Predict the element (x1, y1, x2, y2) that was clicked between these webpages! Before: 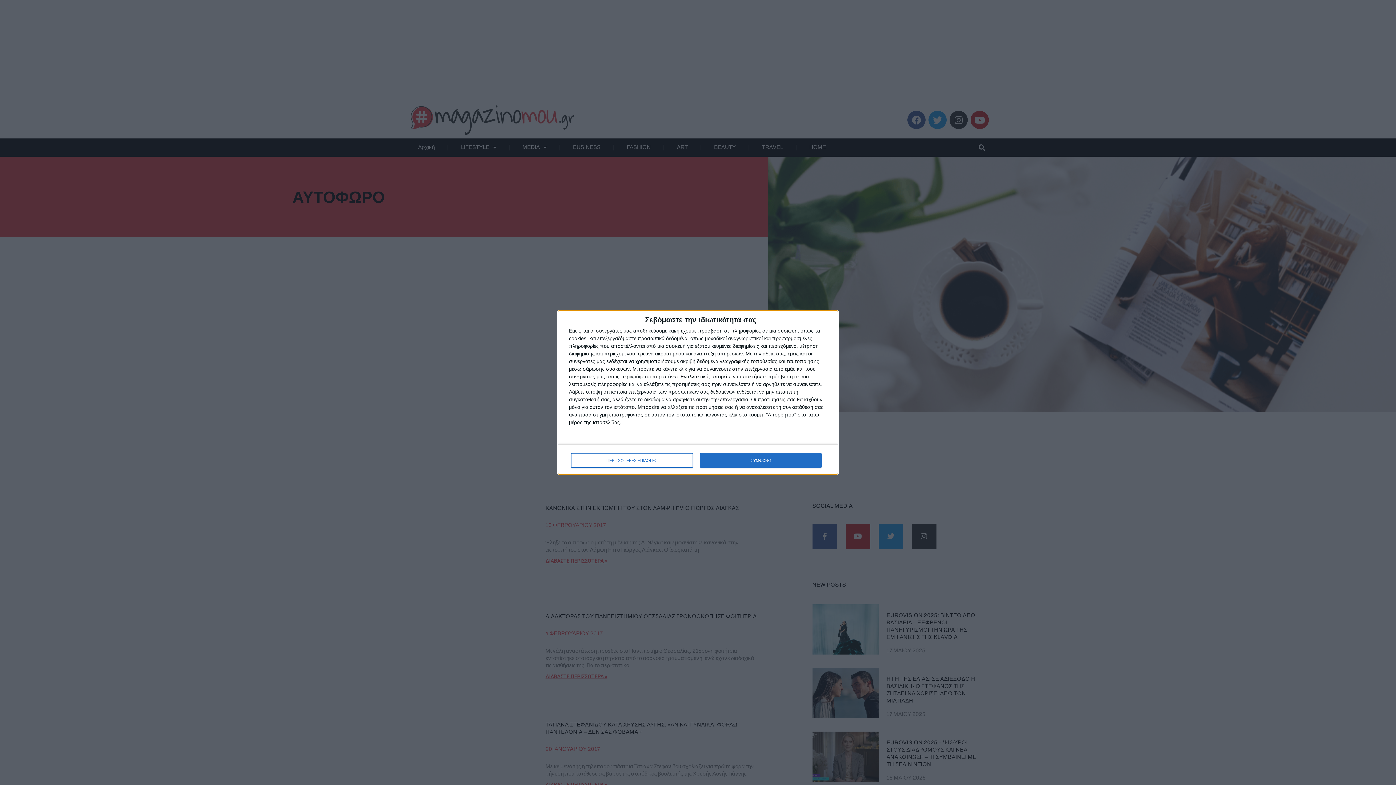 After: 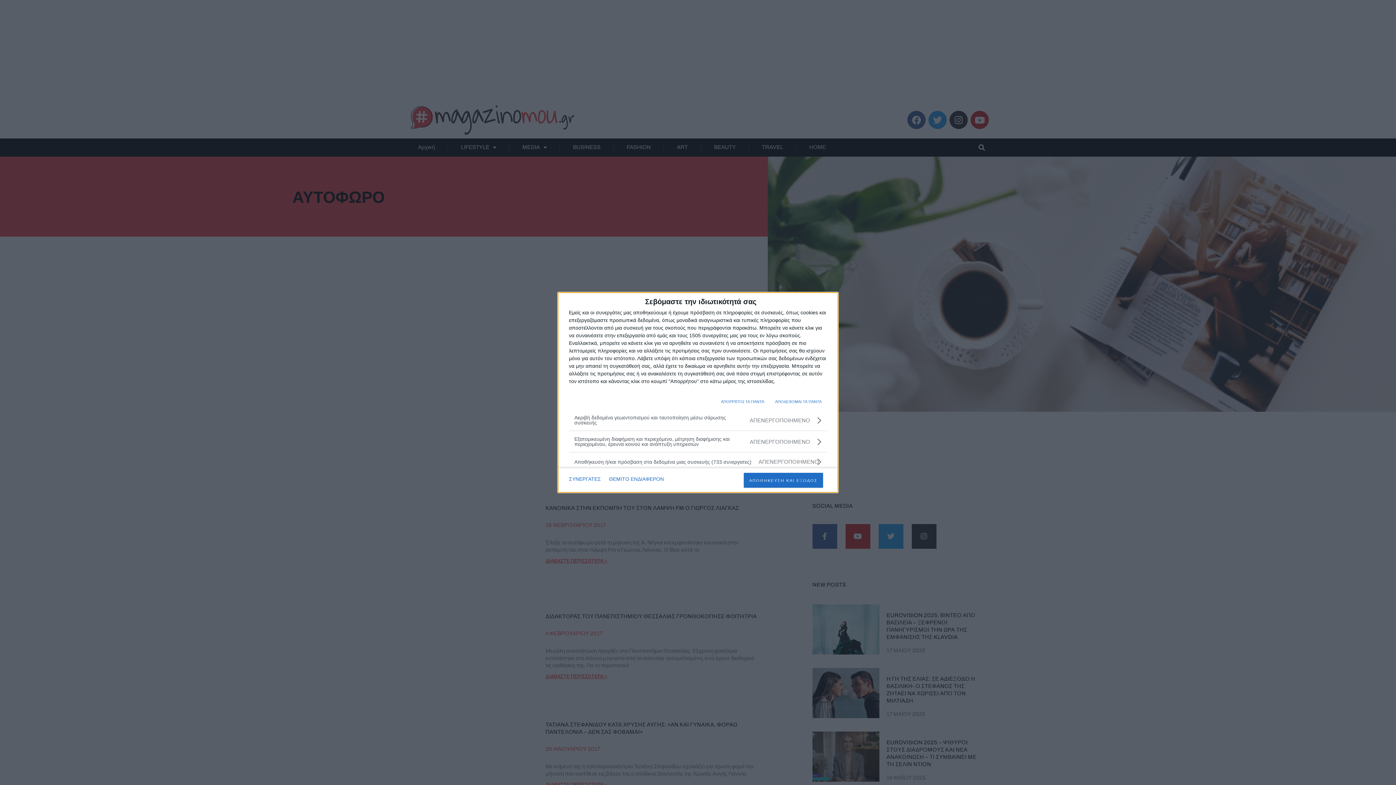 Action: label: ΠΕΡΙΣΣΟΤΕΡΕΣ ΕΠΙΛΟΓΕΣ bbox: (571, 453, 692, 468)